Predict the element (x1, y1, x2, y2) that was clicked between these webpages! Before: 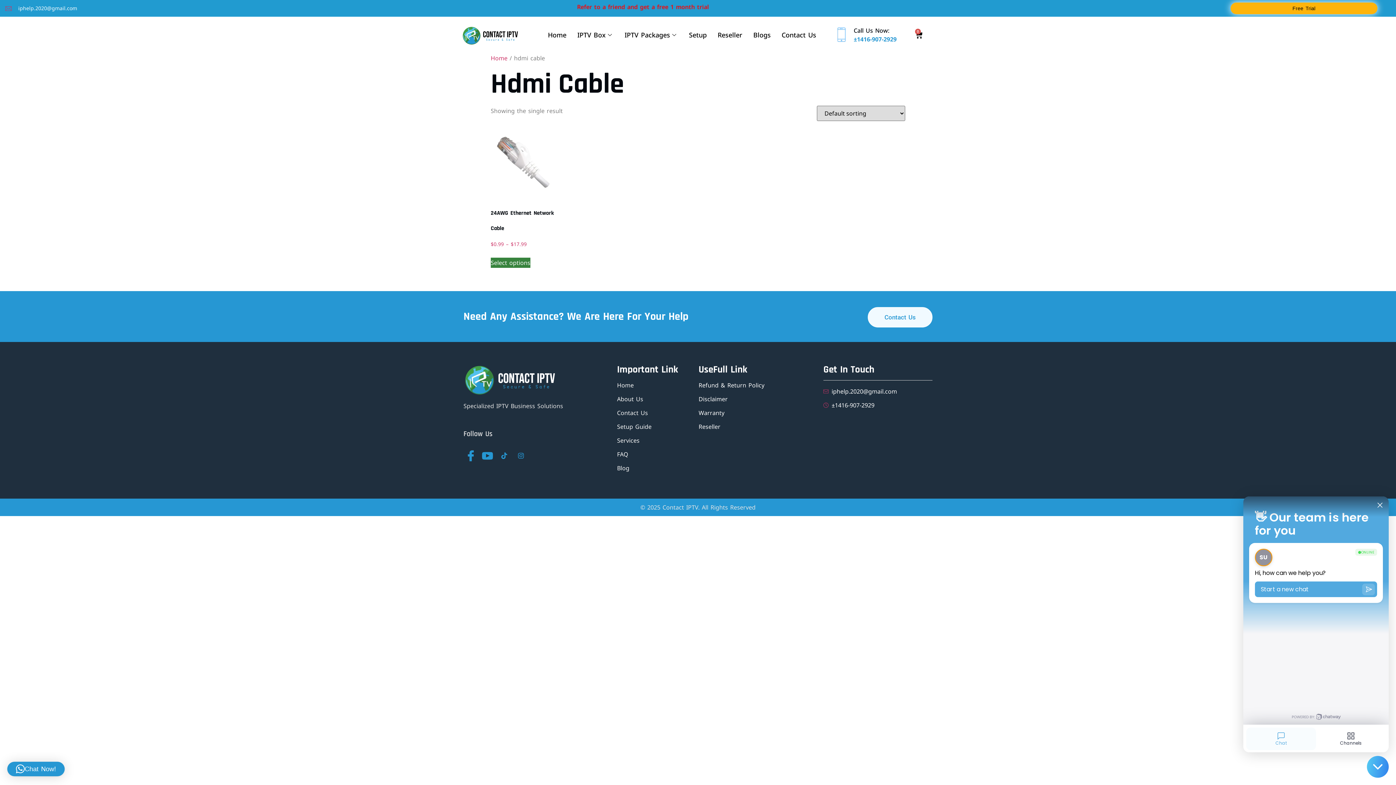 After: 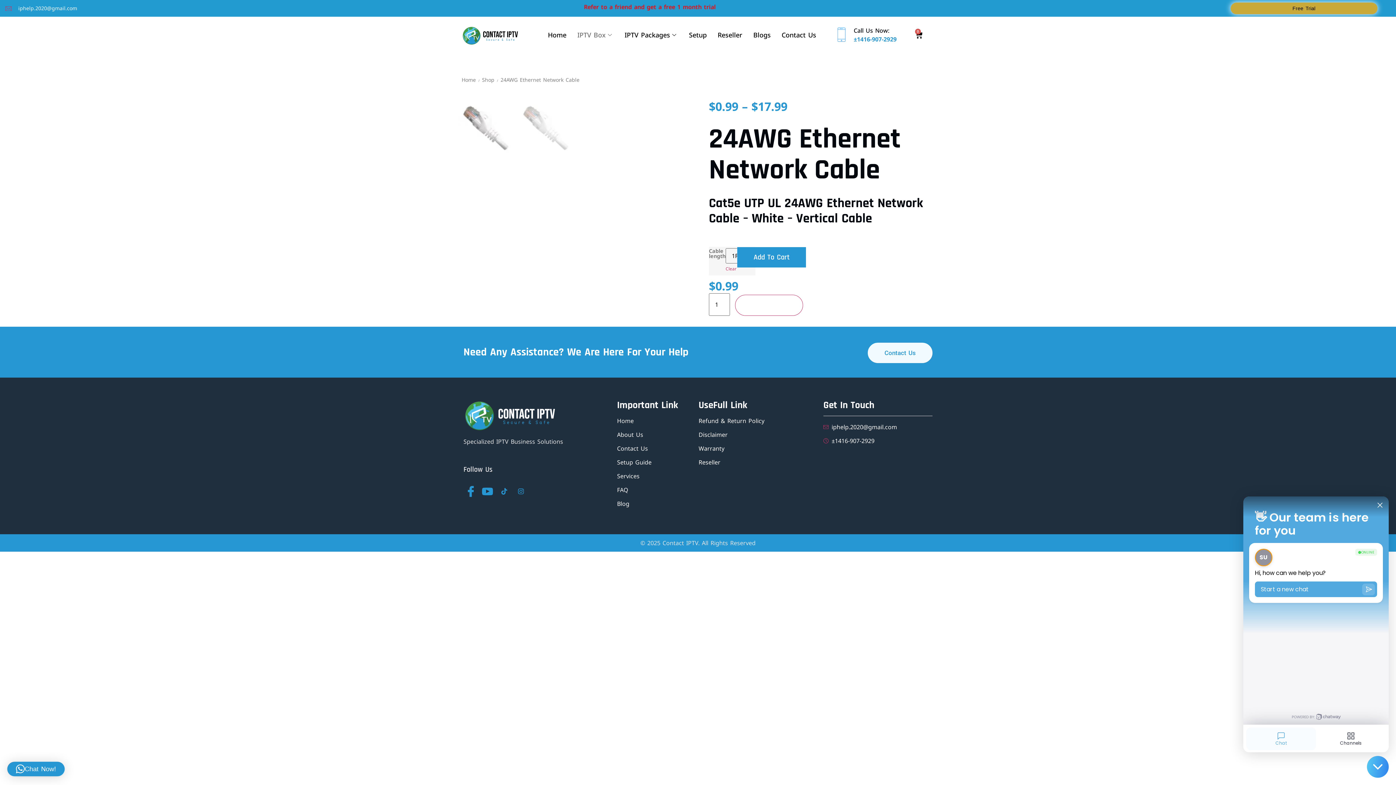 Action: bbox: (490, 257, 530, 268) label: Select options for “24AWG Ethernet Network Cable”